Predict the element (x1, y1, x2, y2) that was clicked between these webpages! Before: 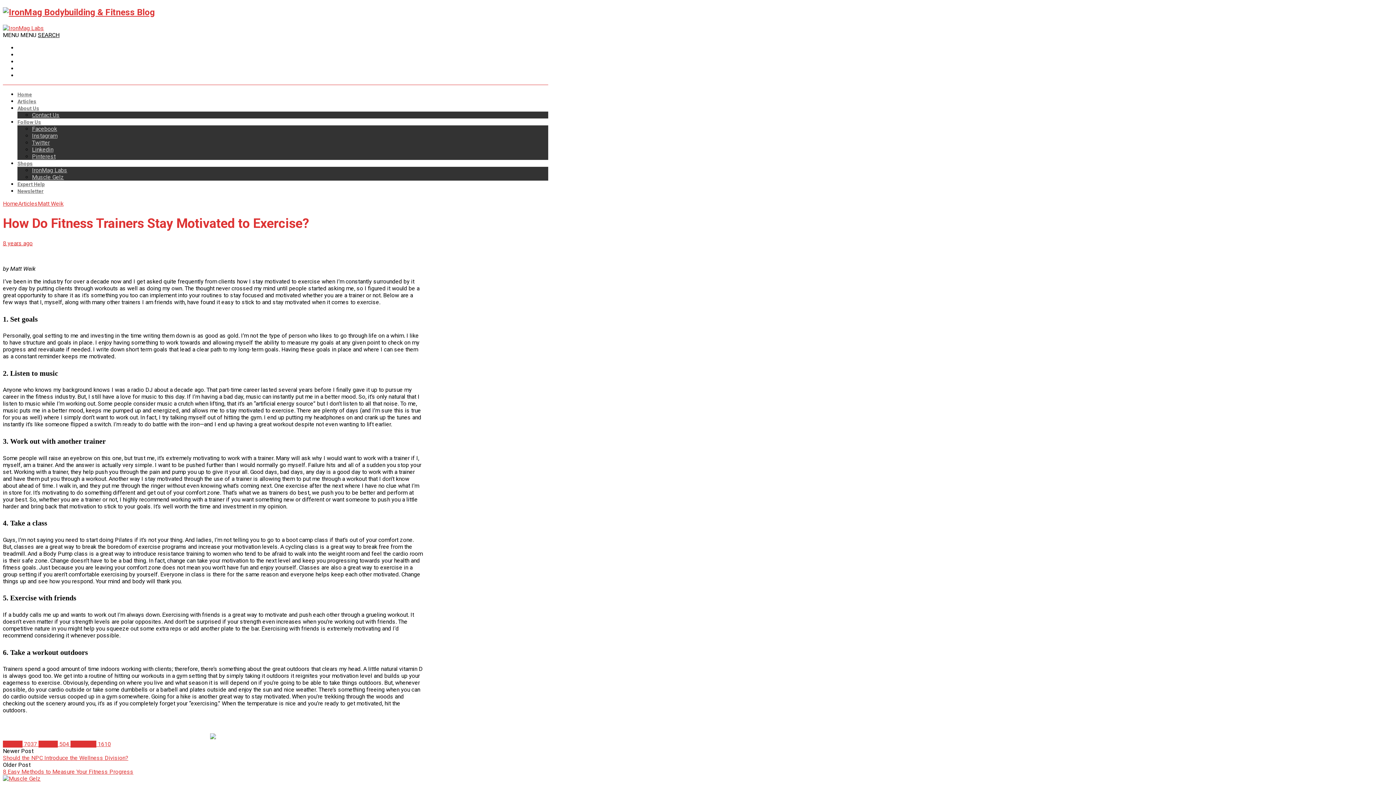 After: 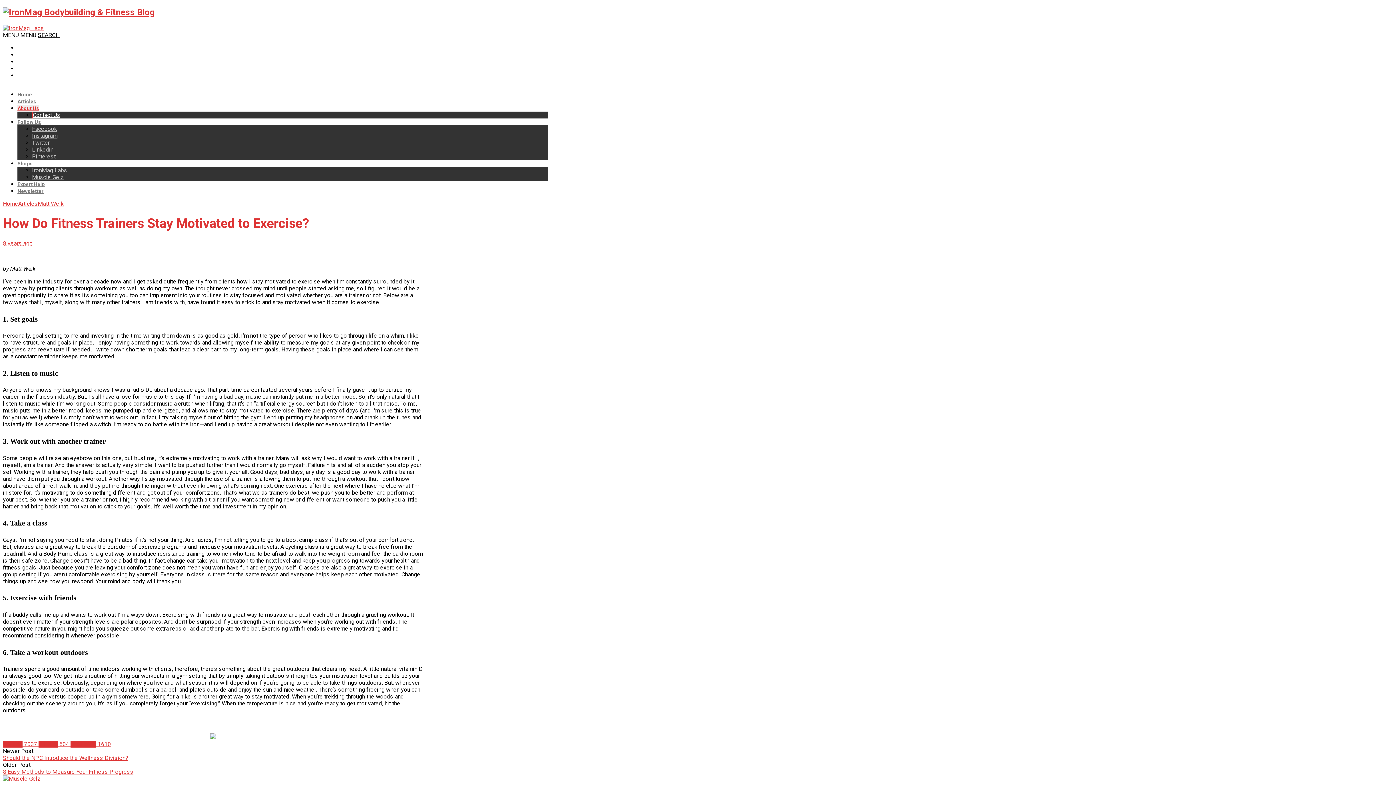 Action: bbox: (32, 111, 59, 118) label: Contact Us